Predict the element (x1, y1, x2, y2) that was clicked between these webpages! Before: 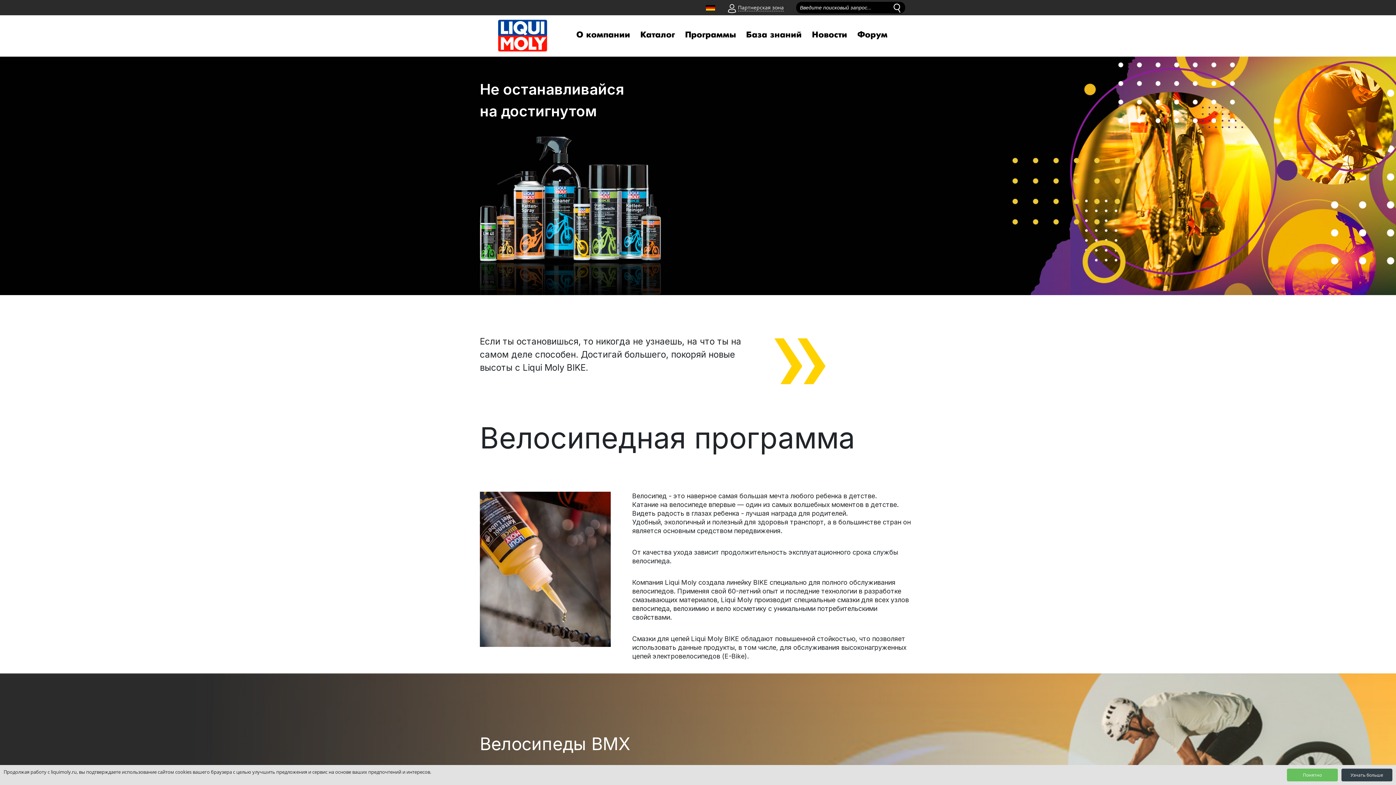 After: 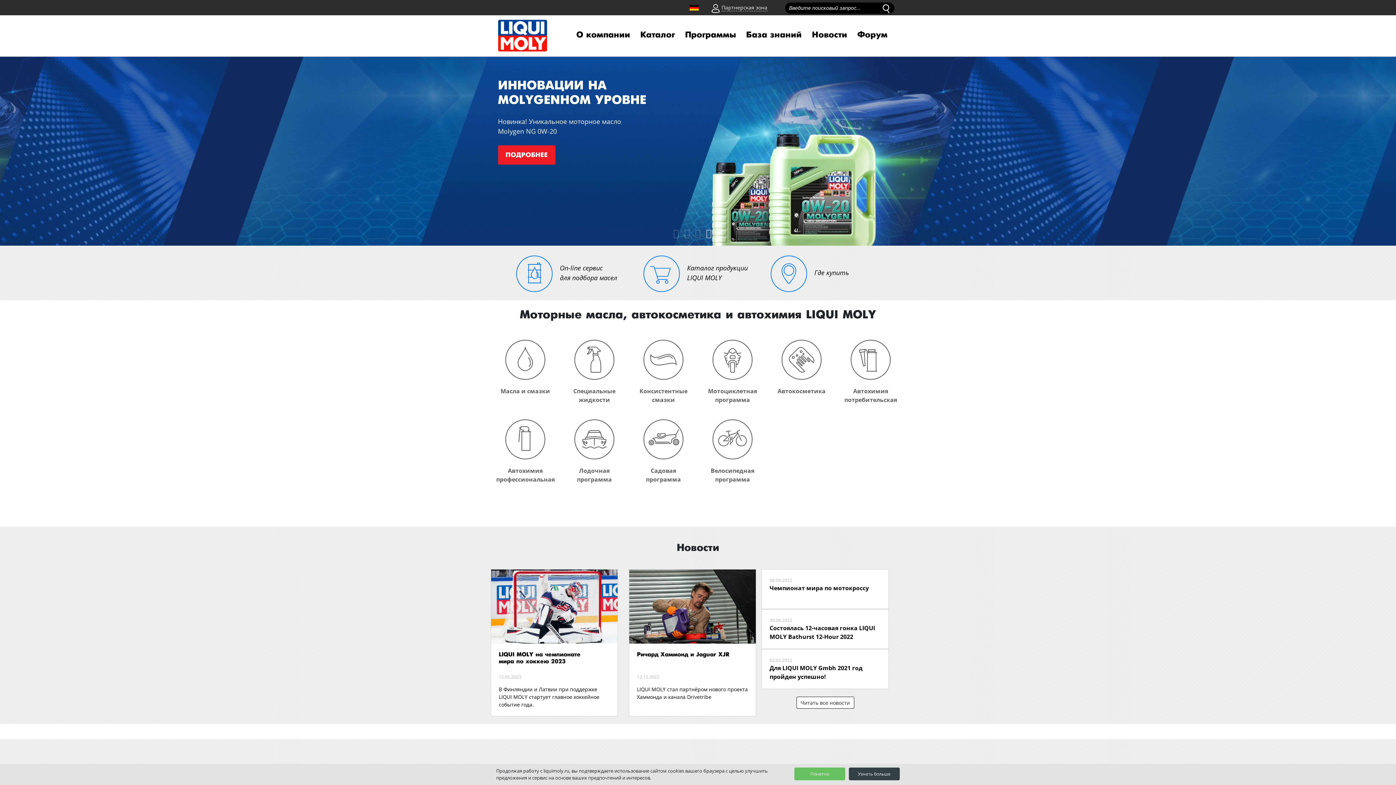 Action: bbox: (496, 17, 549, 53)